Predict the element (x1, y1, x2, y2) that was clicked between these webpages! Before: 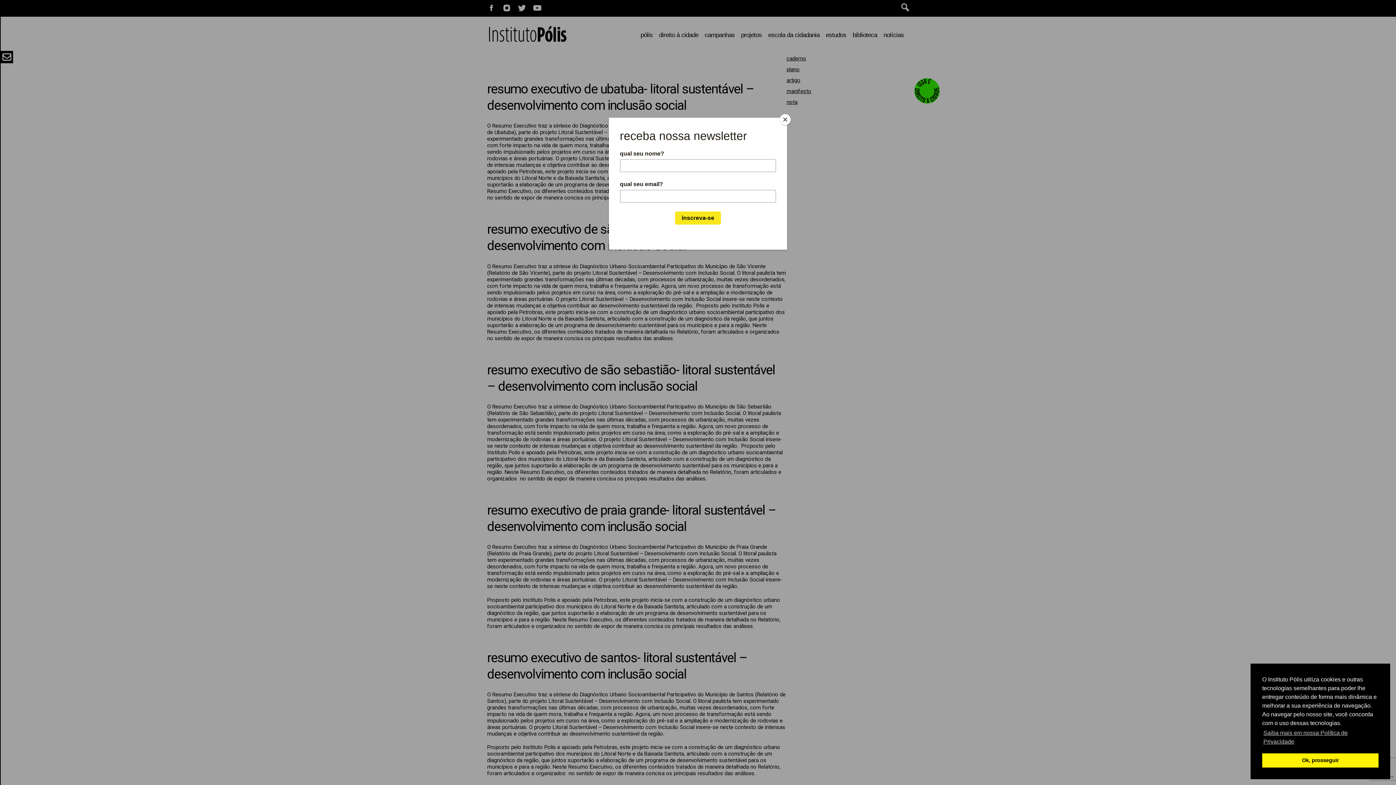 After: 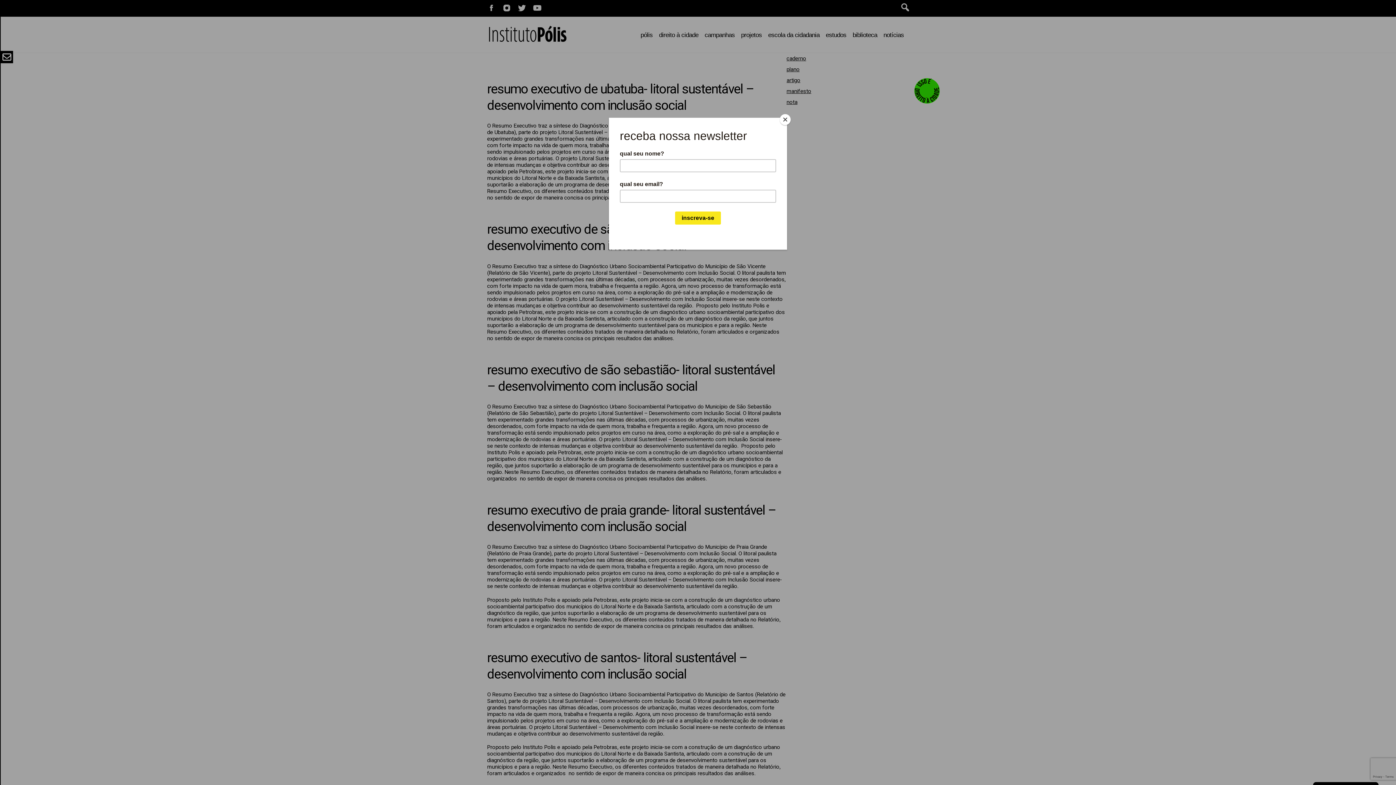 Action: bbox: (1262, 753, 1378, 768) label: dismiss cookie message